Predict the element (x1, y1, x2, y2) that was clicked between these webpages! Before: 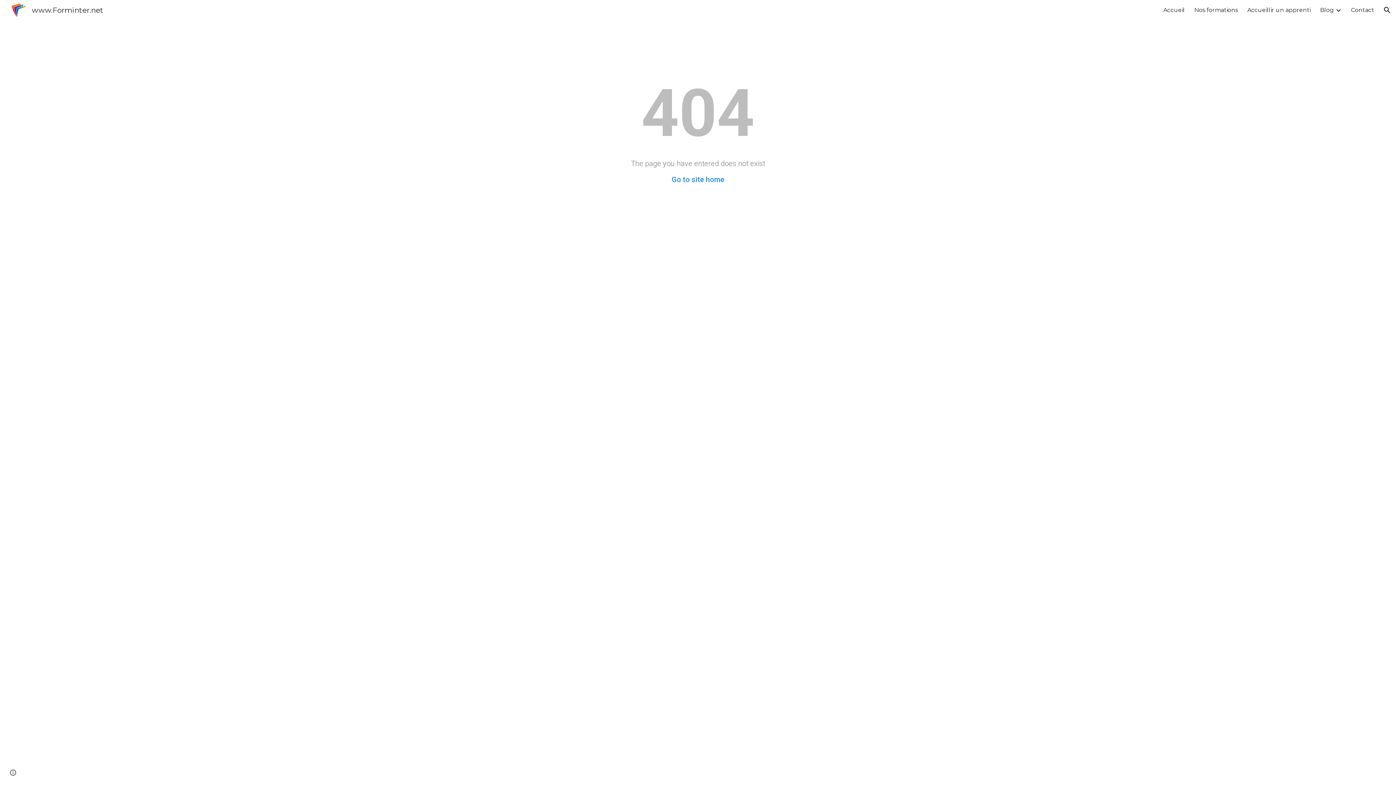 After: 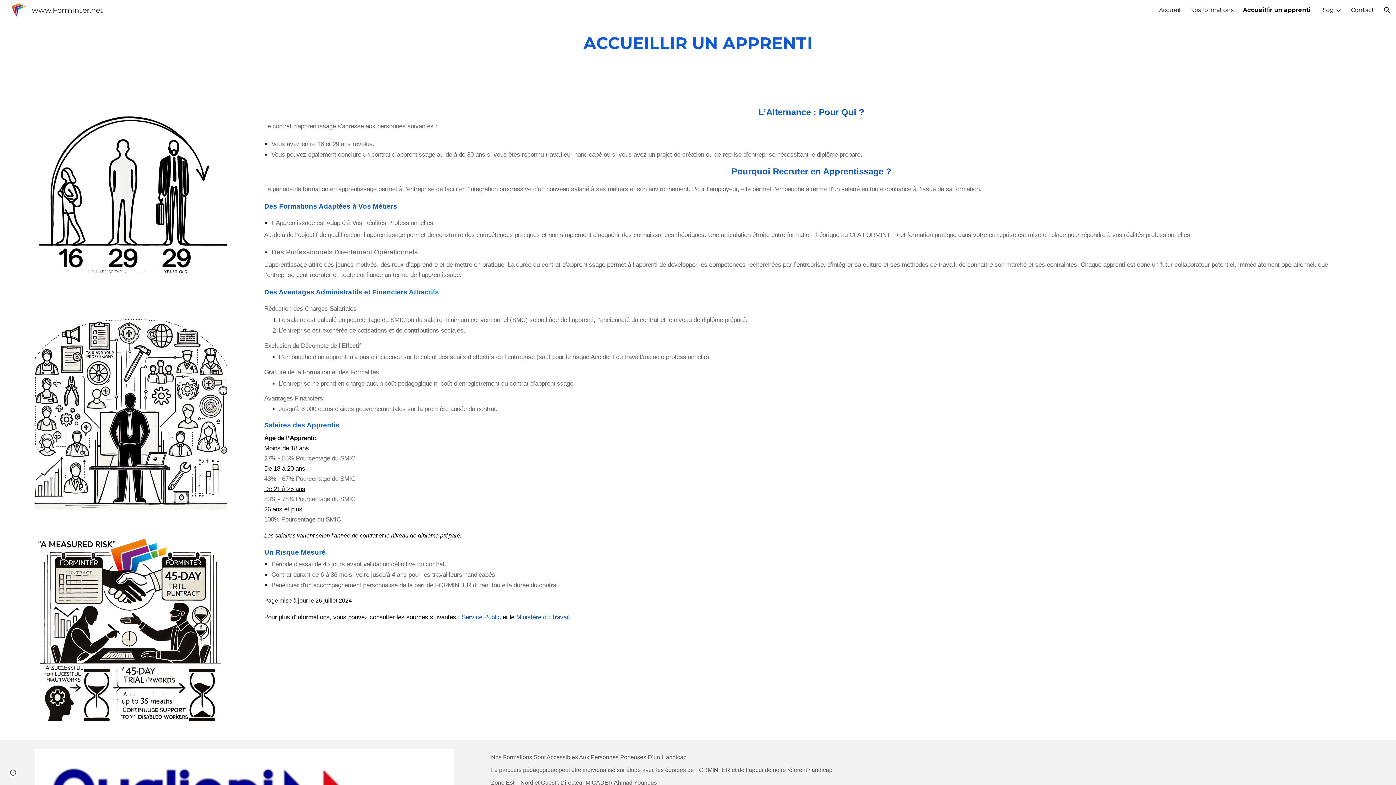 Action: label: Accueillir un apprenti bbox: (1247, 6, 1310, 13)